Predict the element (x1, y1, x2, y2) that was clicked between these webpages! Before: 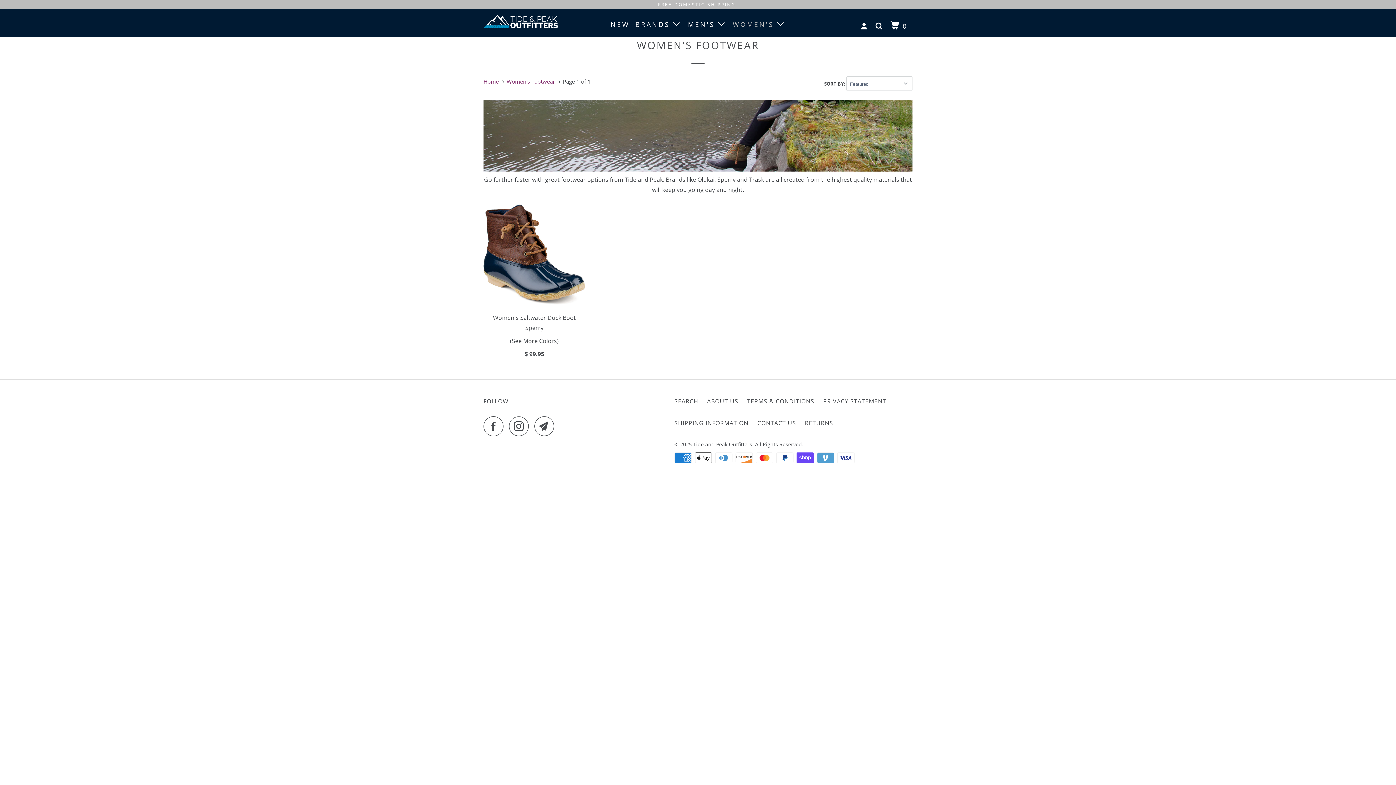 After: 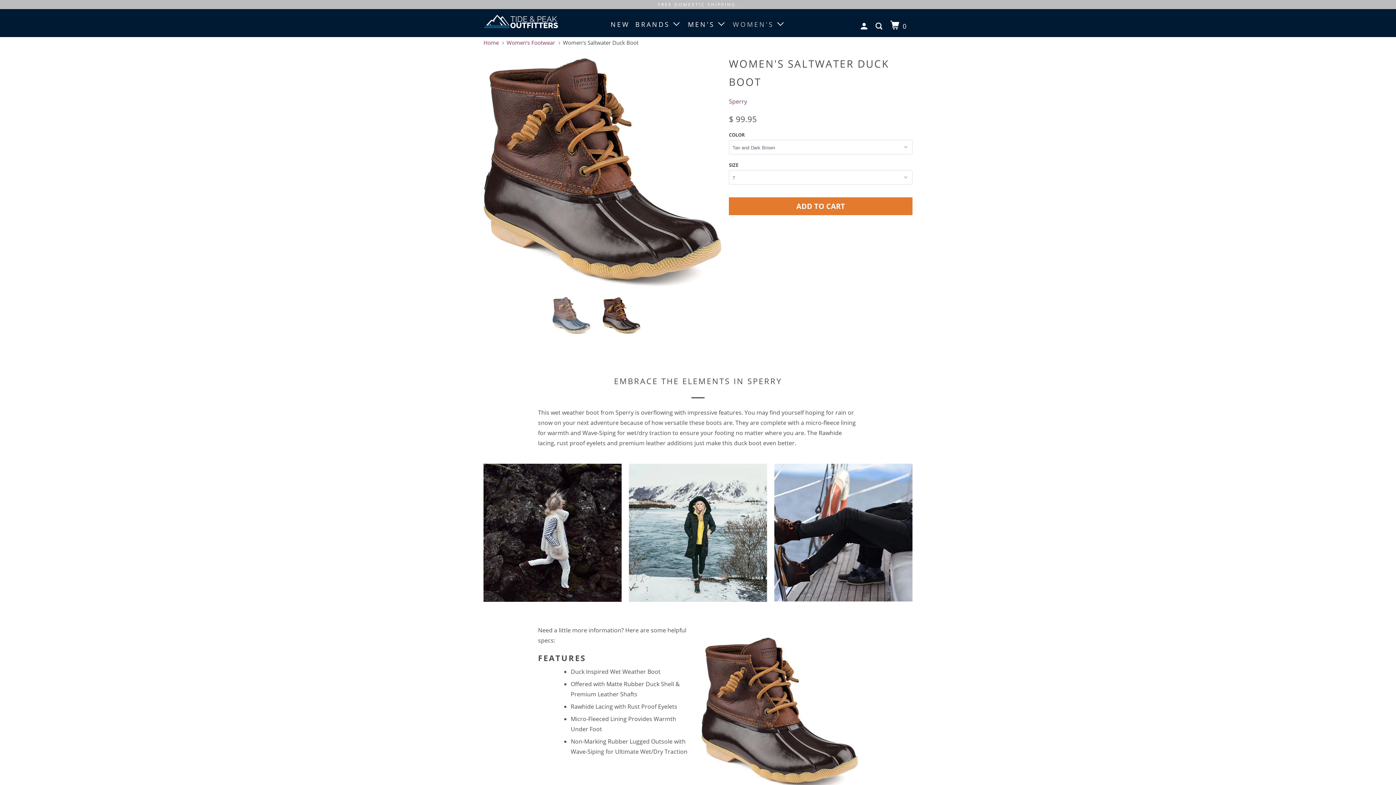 Action: bbox: (483, 335, 585, 348) label: (See More Colors)